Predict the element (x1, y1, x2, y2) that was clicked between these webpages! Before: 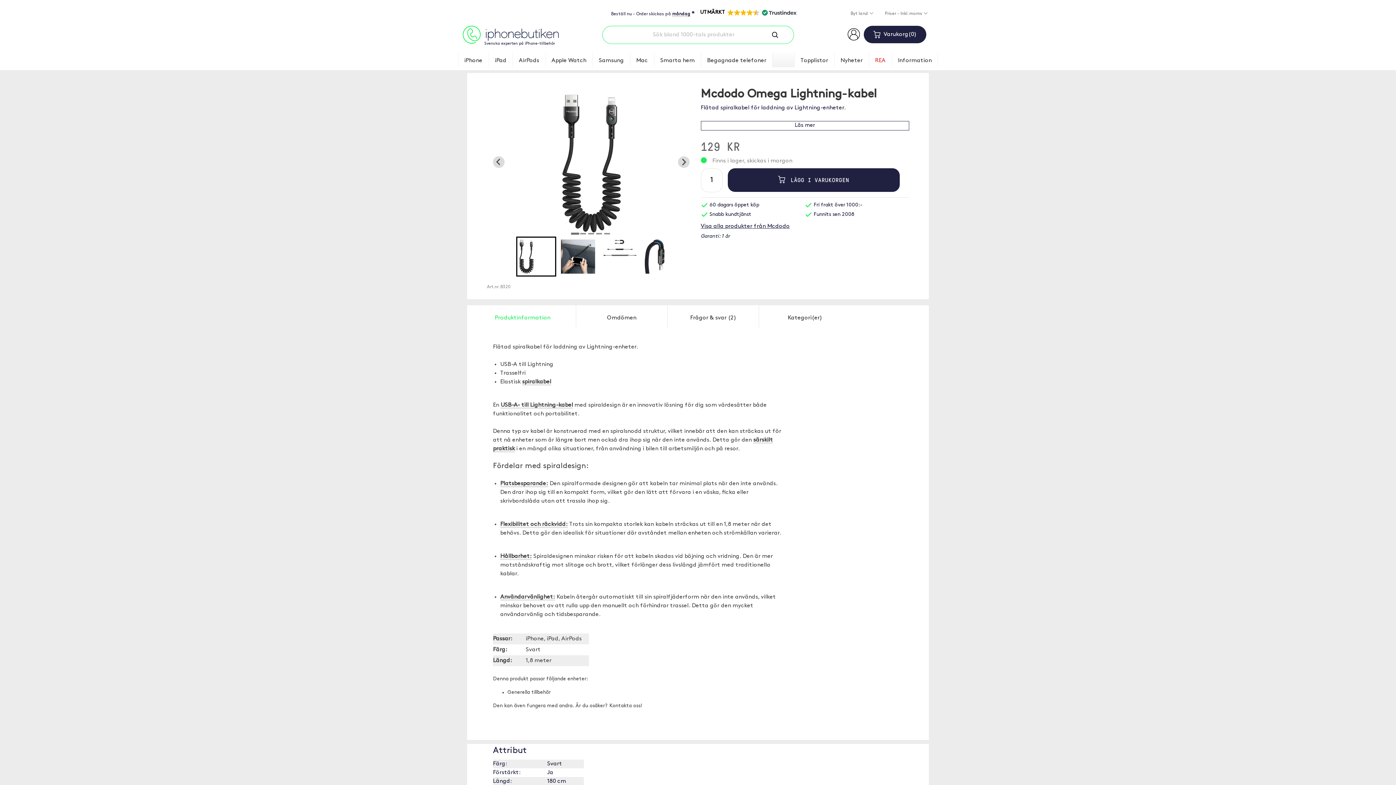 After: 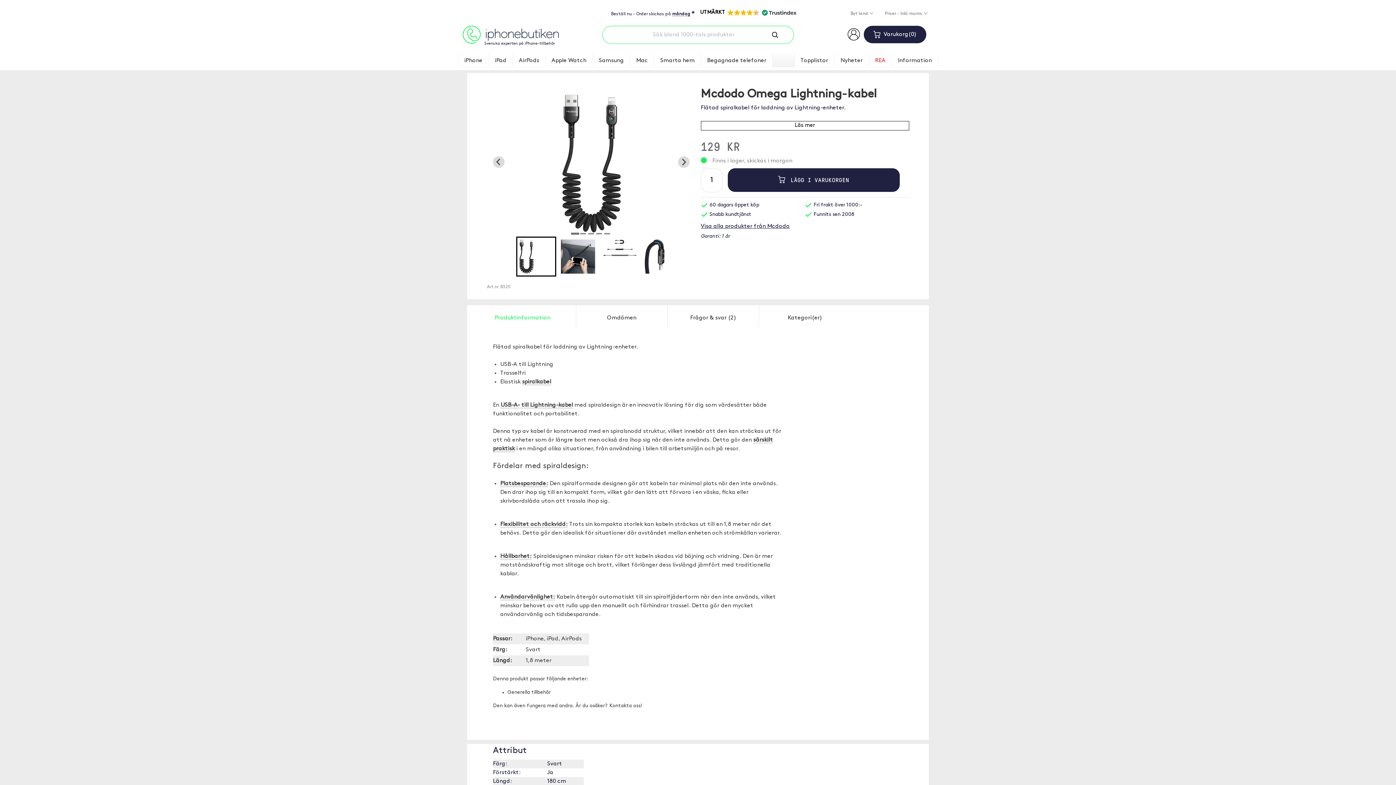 Action: label: Läs mer bbox: (700, 121, 909, 130)